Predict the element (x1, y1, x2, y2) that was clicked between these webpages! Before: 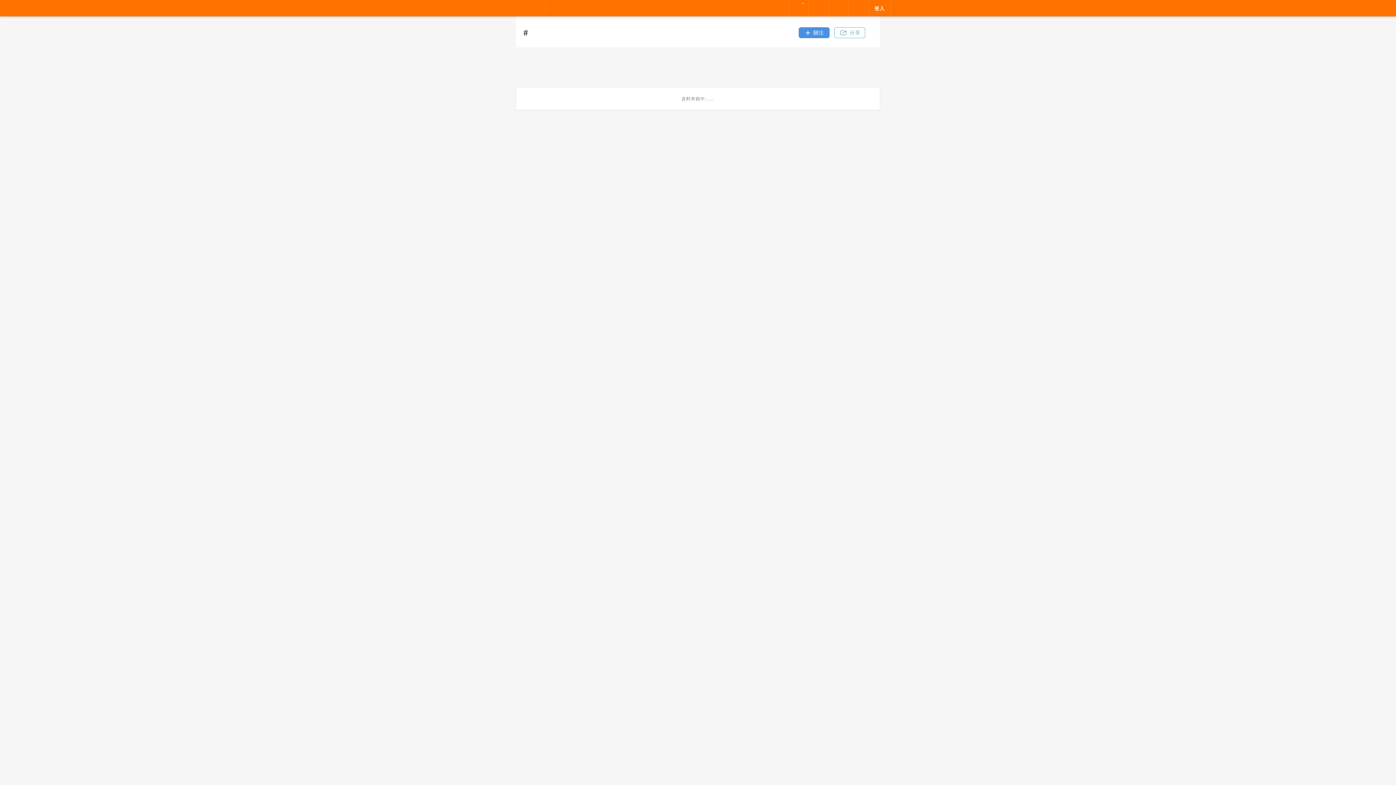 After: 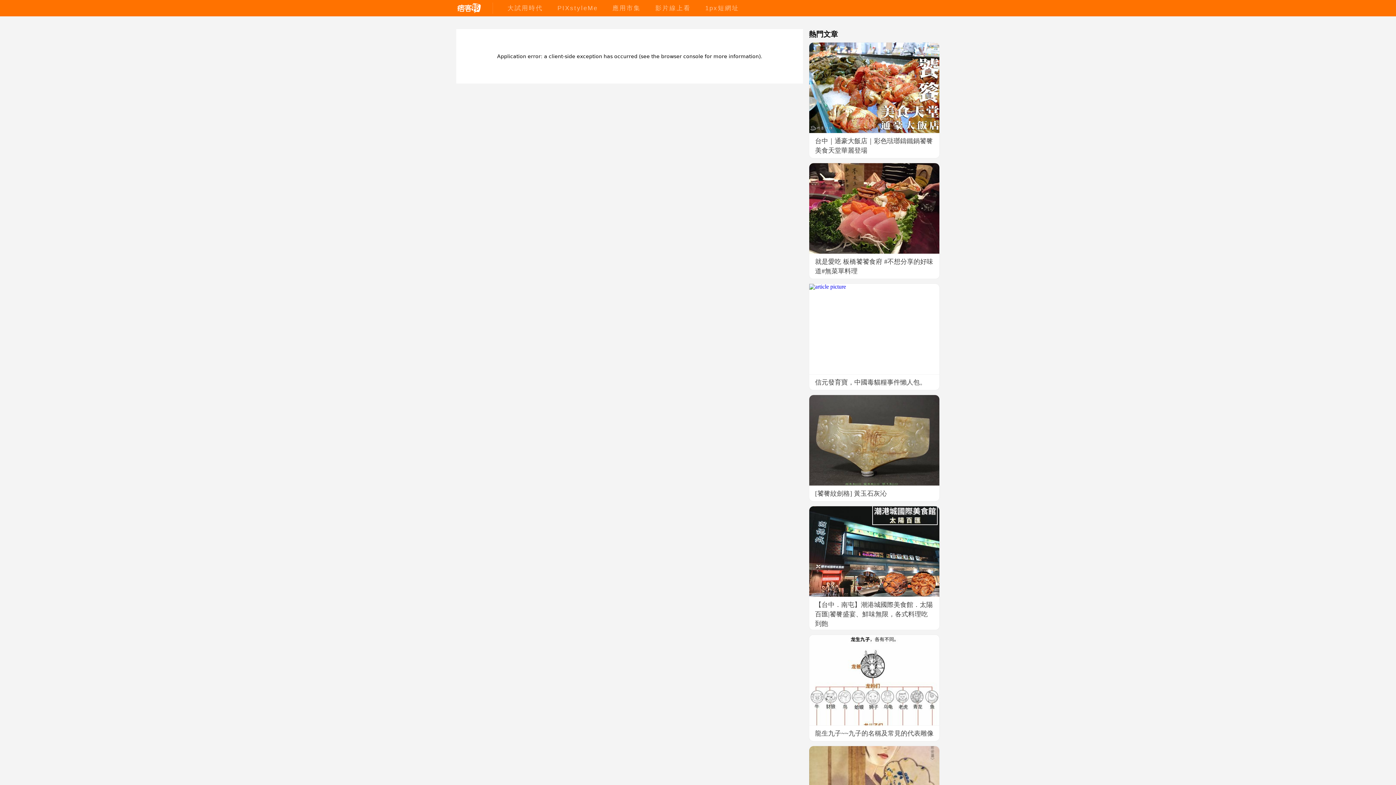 Action: label: 影片線上看 bbox: (653, 4, 693, 11)